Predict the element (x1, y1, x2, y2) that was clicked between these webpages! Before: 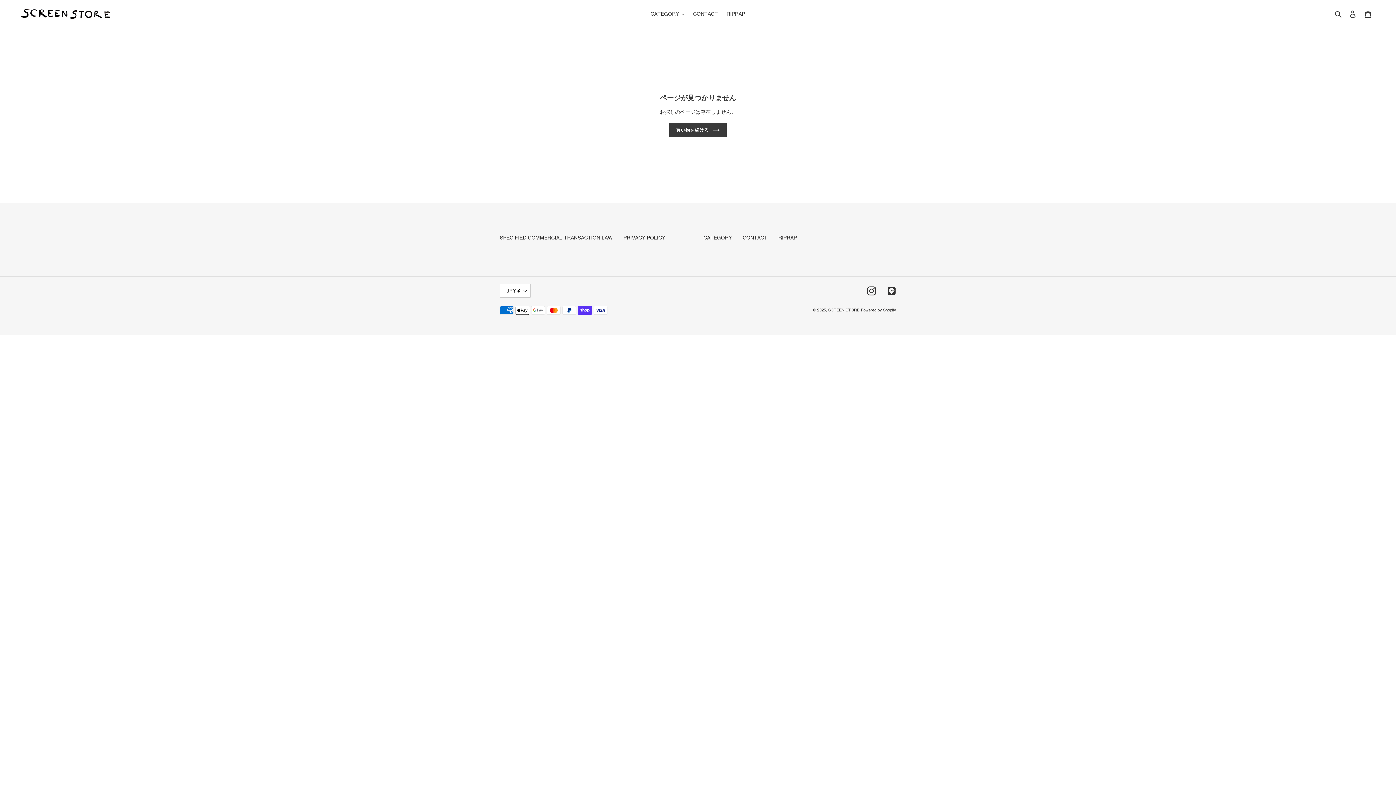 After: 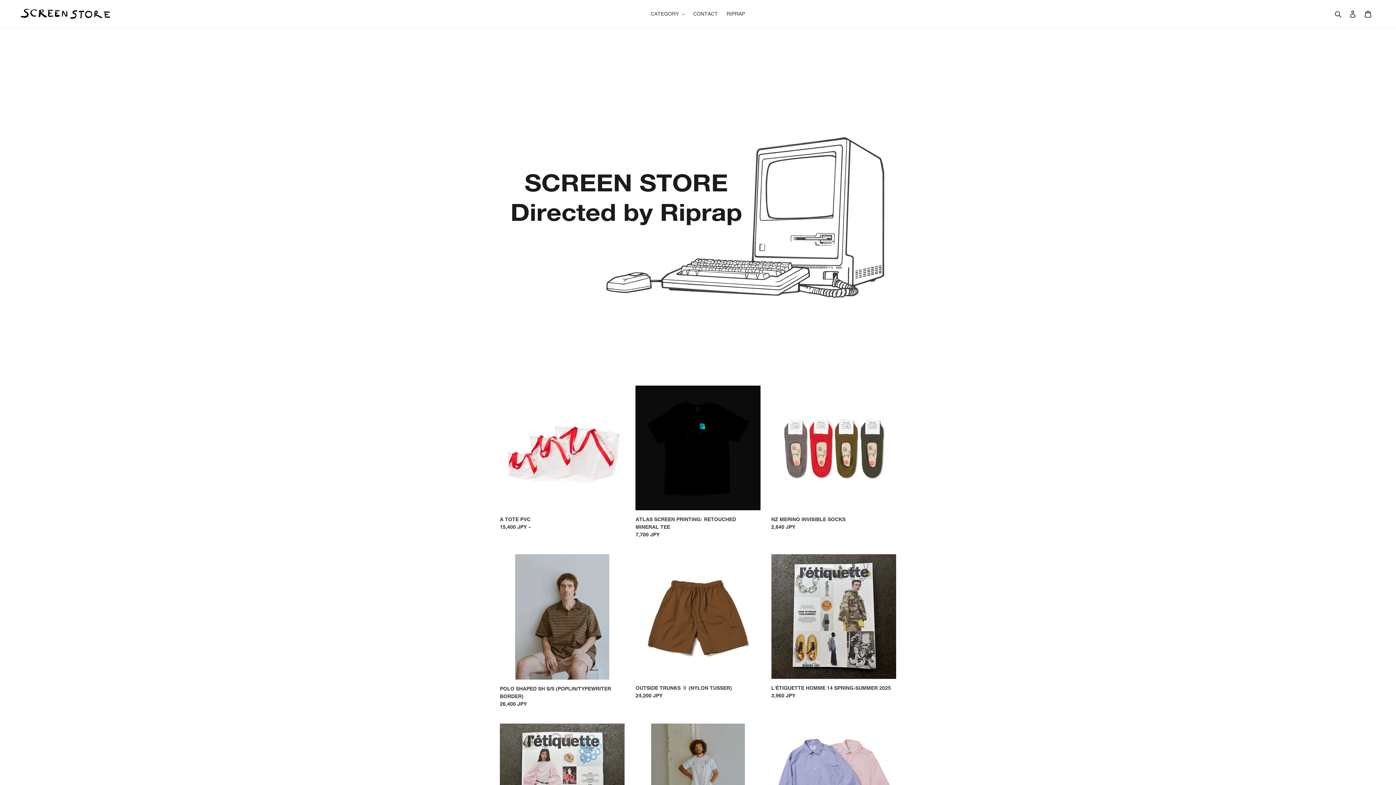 Action: bbox: (669, 122, 727, 137) label: 買い物を続ける